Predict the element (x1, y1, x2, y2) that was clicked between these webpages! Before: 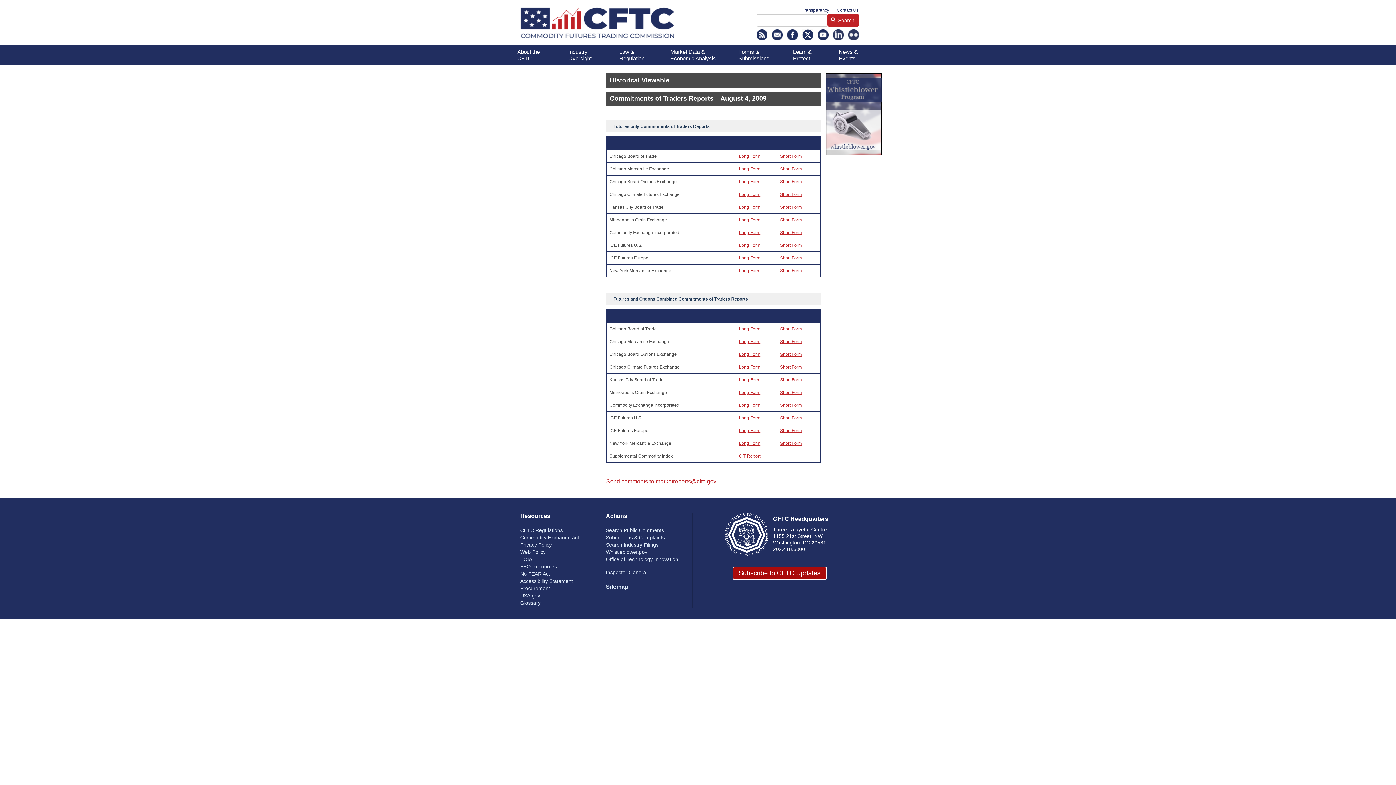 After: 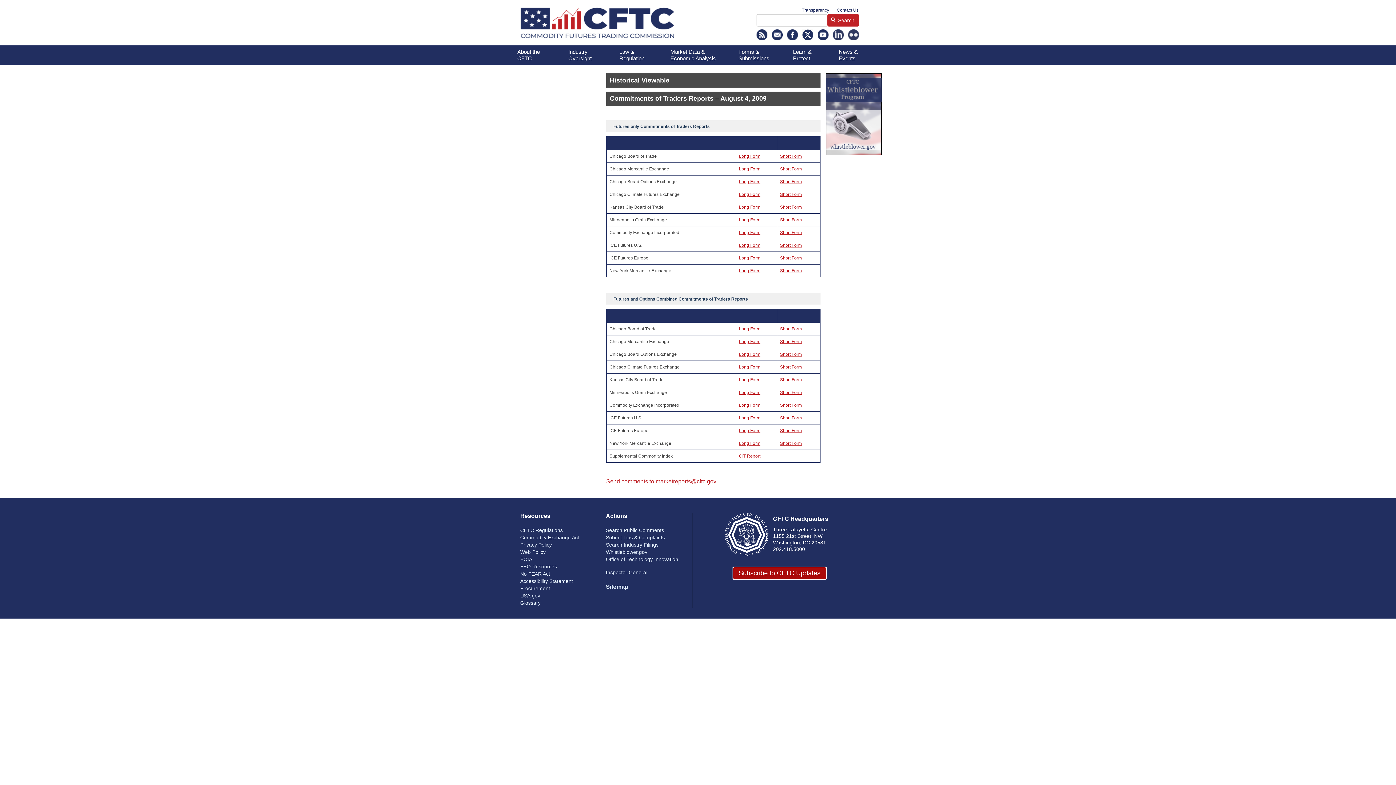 Action: bbox: (739, 217, 760, 222) label: Long Form